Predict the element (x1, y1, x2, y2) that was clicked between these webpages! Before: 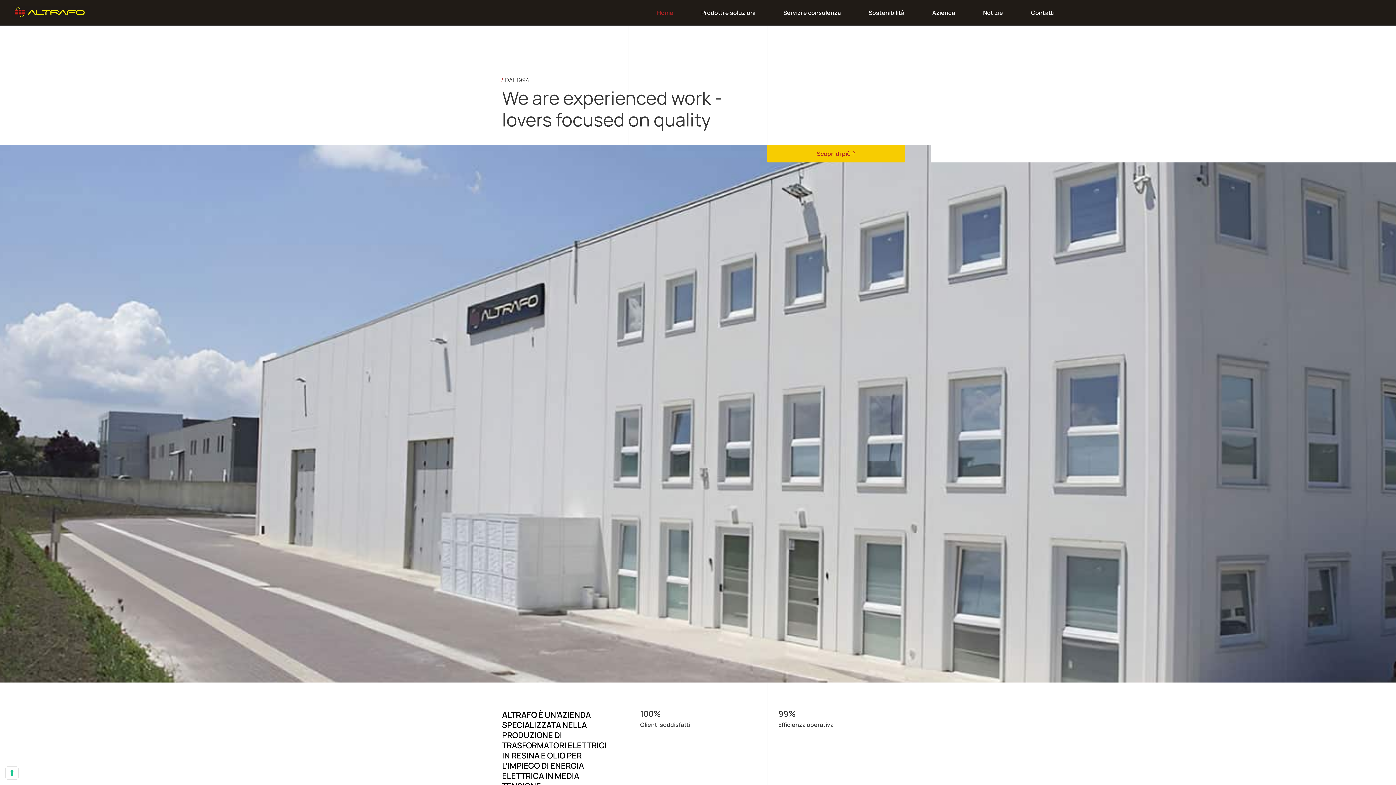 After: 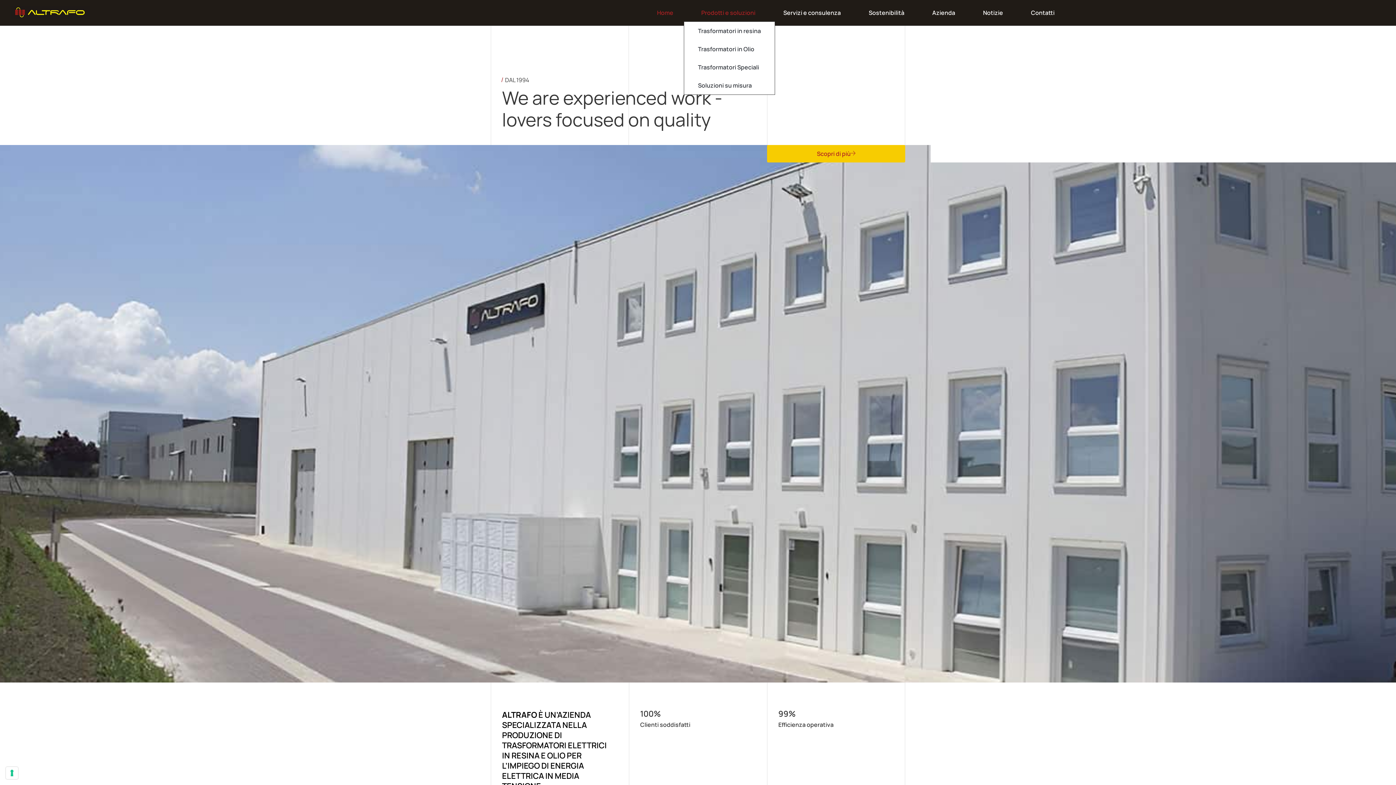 Action: label: Prodotti e soluzioni bbox: (687, 4, 769, 21)